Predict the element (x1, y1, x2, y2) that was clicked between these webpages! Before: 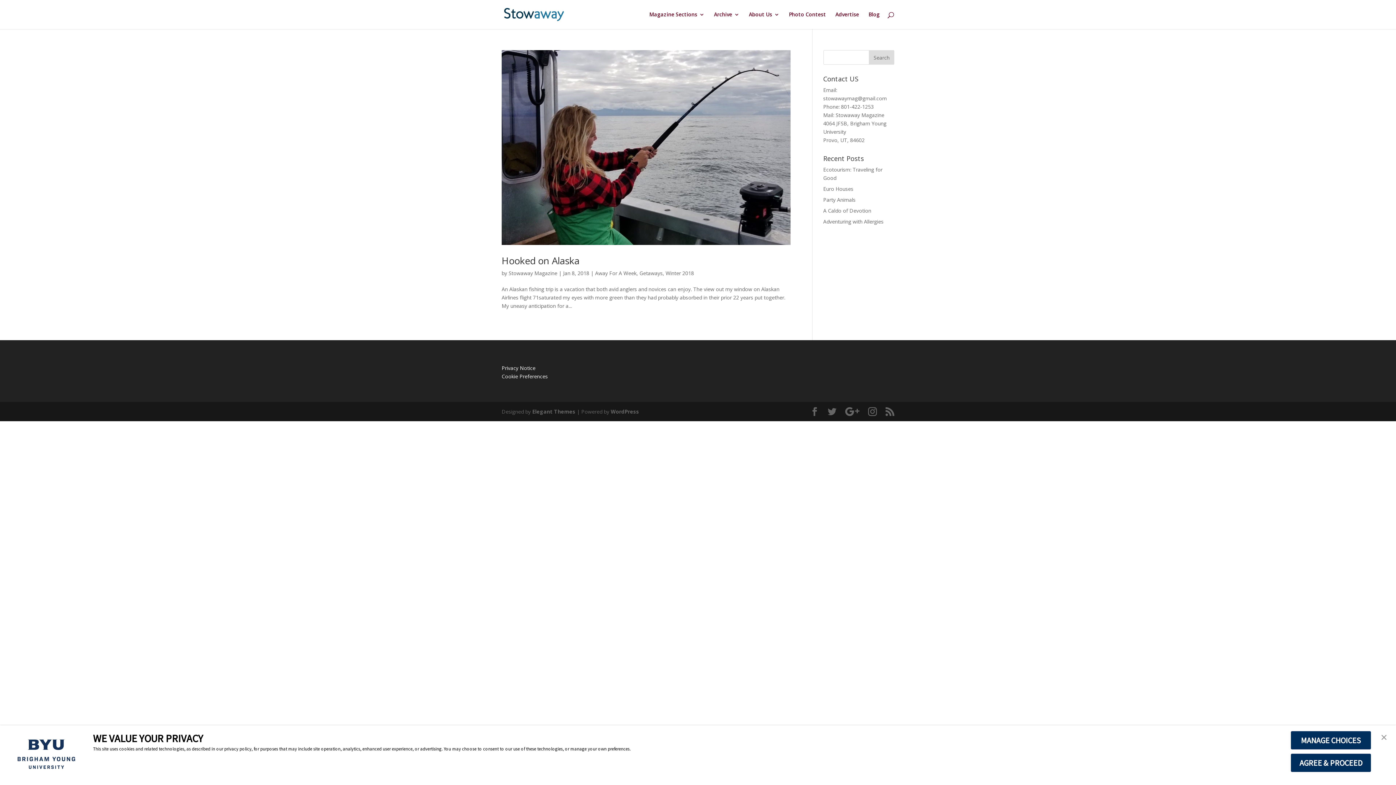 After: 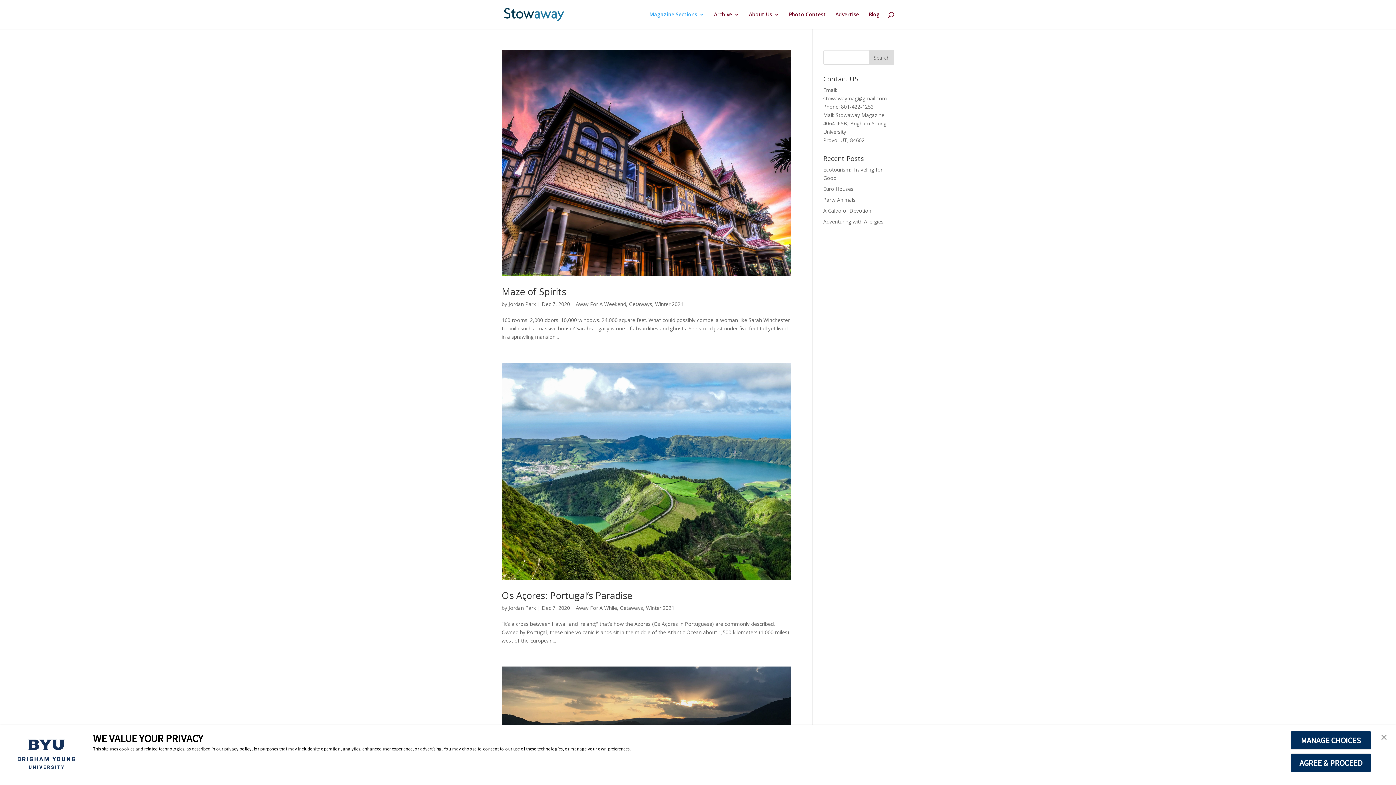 Action: bbox: (639, 269, 662, 276) label: Getaways